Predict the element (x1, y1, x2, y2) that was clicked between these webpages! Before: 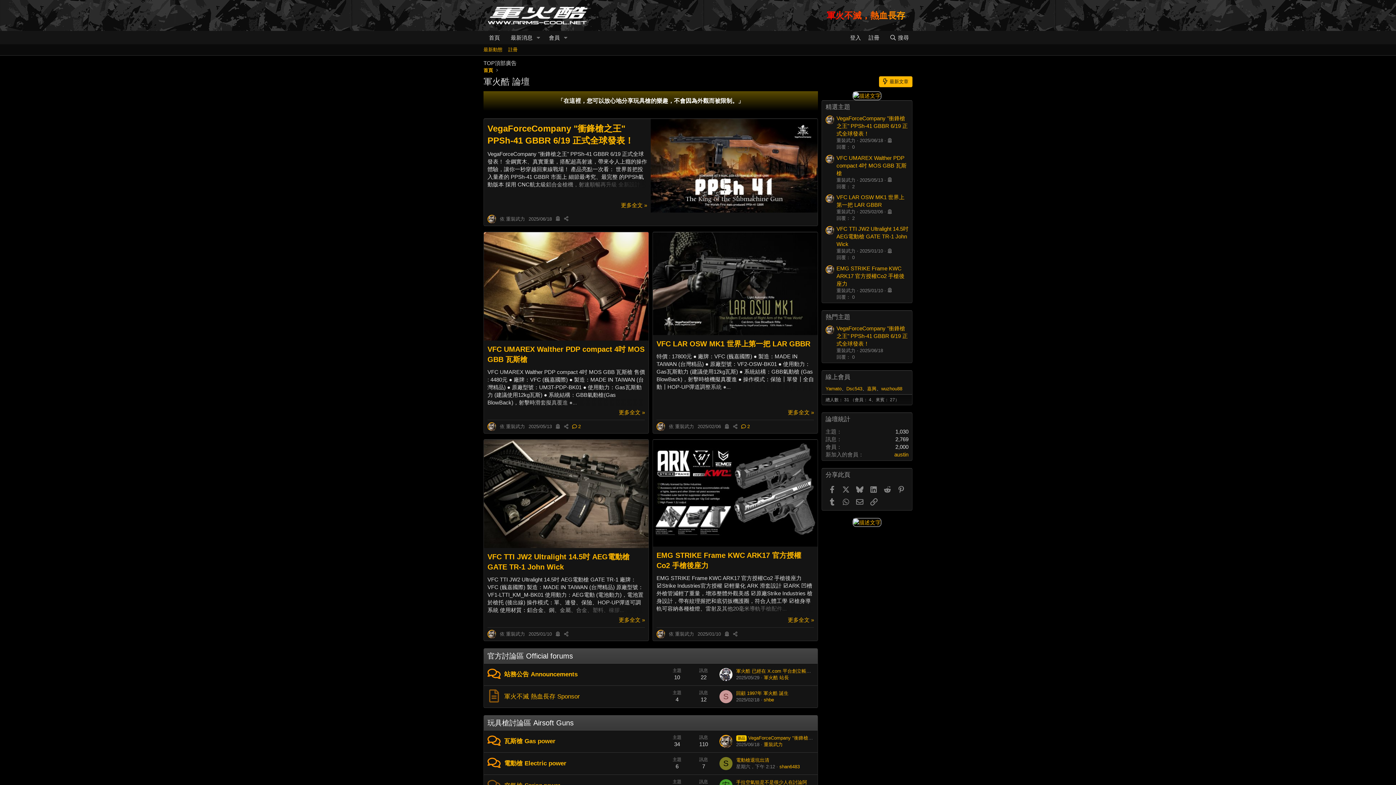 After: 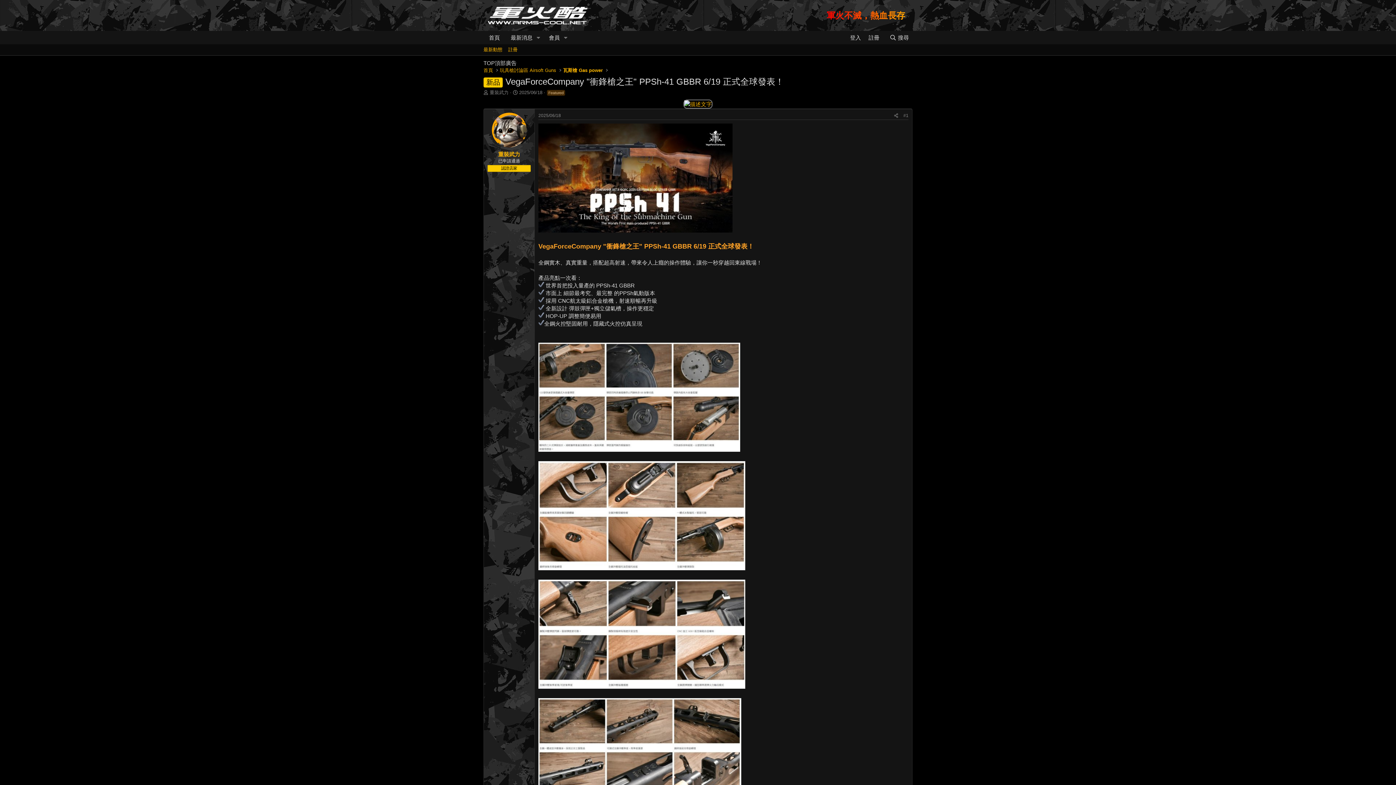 Action: bbox: (528, 216, 552, 221) label: 2025/06/18